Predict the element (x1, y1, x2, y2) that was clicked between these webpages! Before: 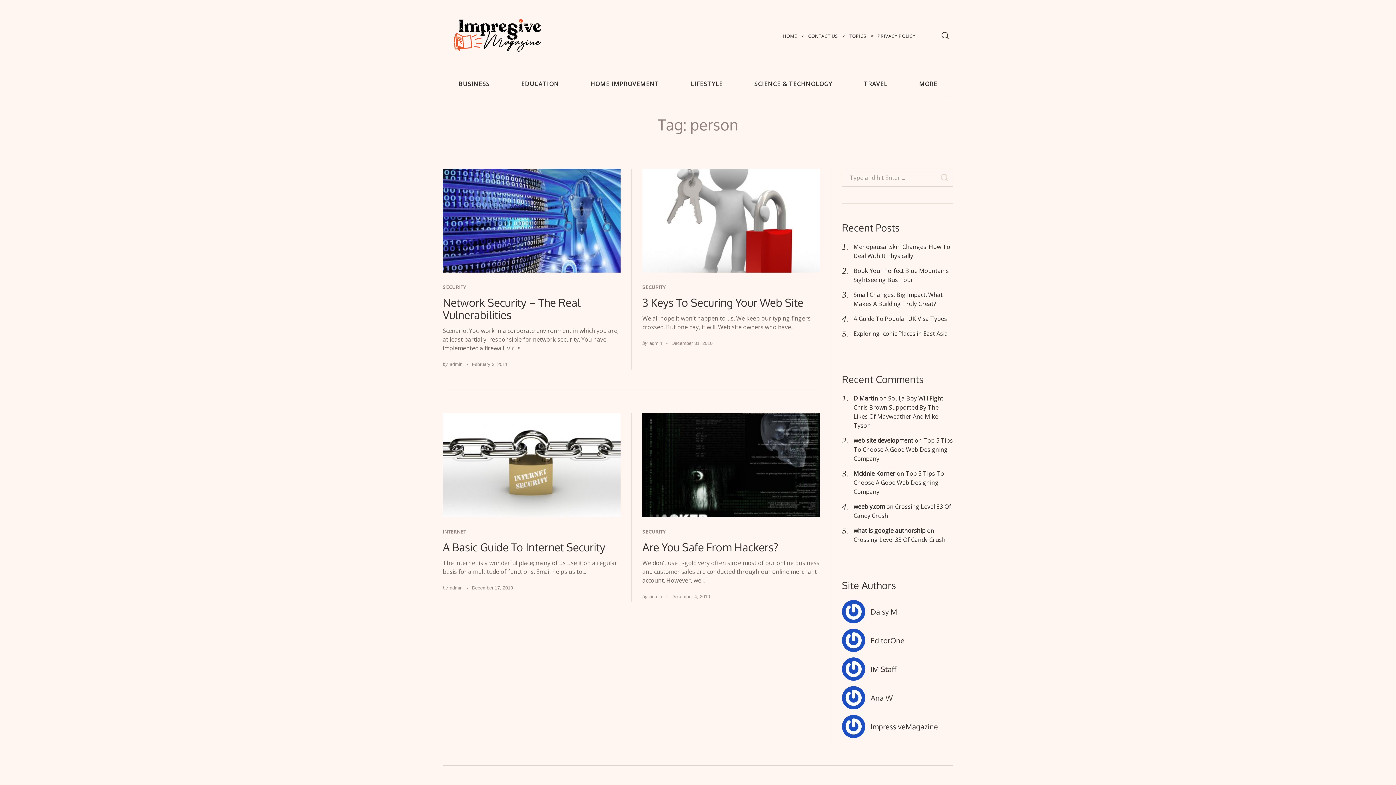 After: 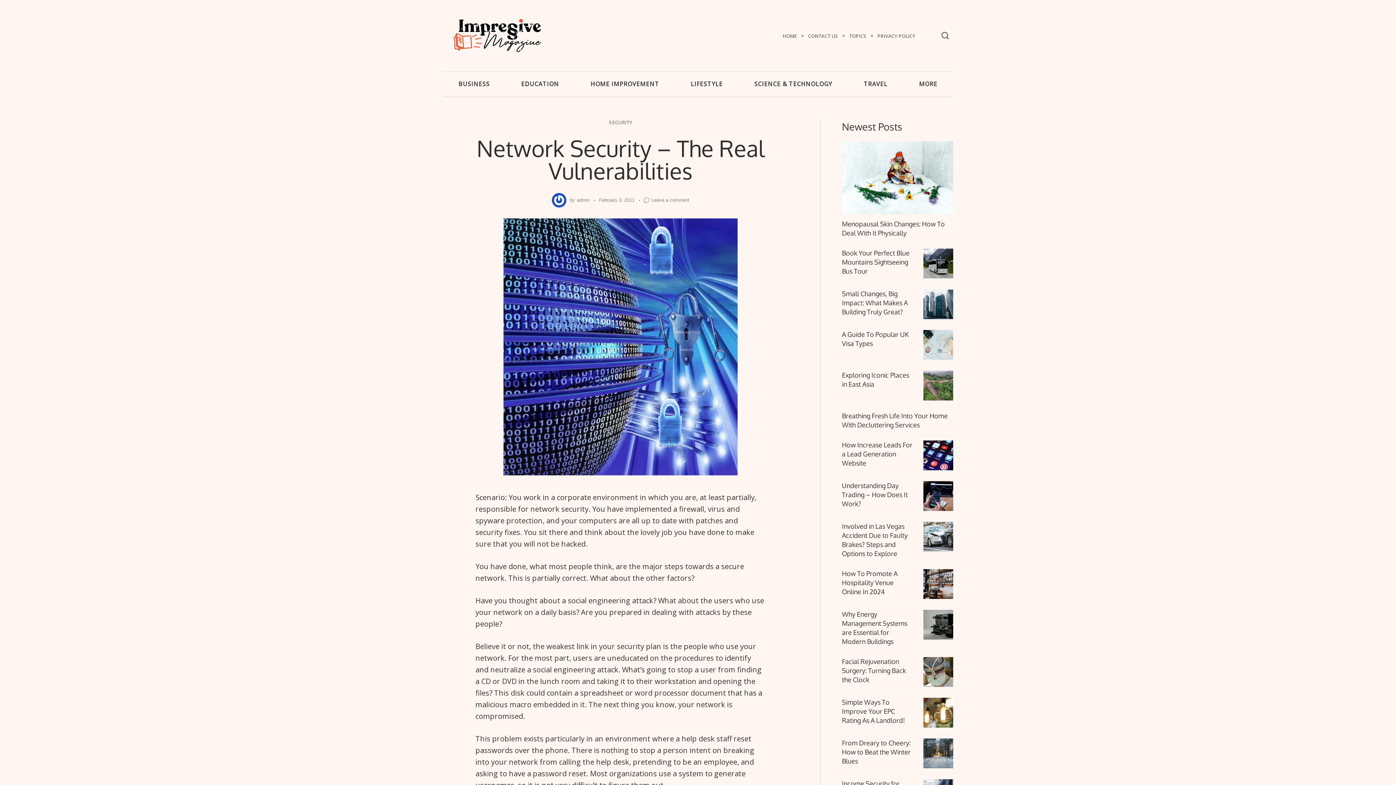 Action: bbox: (442, 168, 620, 272)